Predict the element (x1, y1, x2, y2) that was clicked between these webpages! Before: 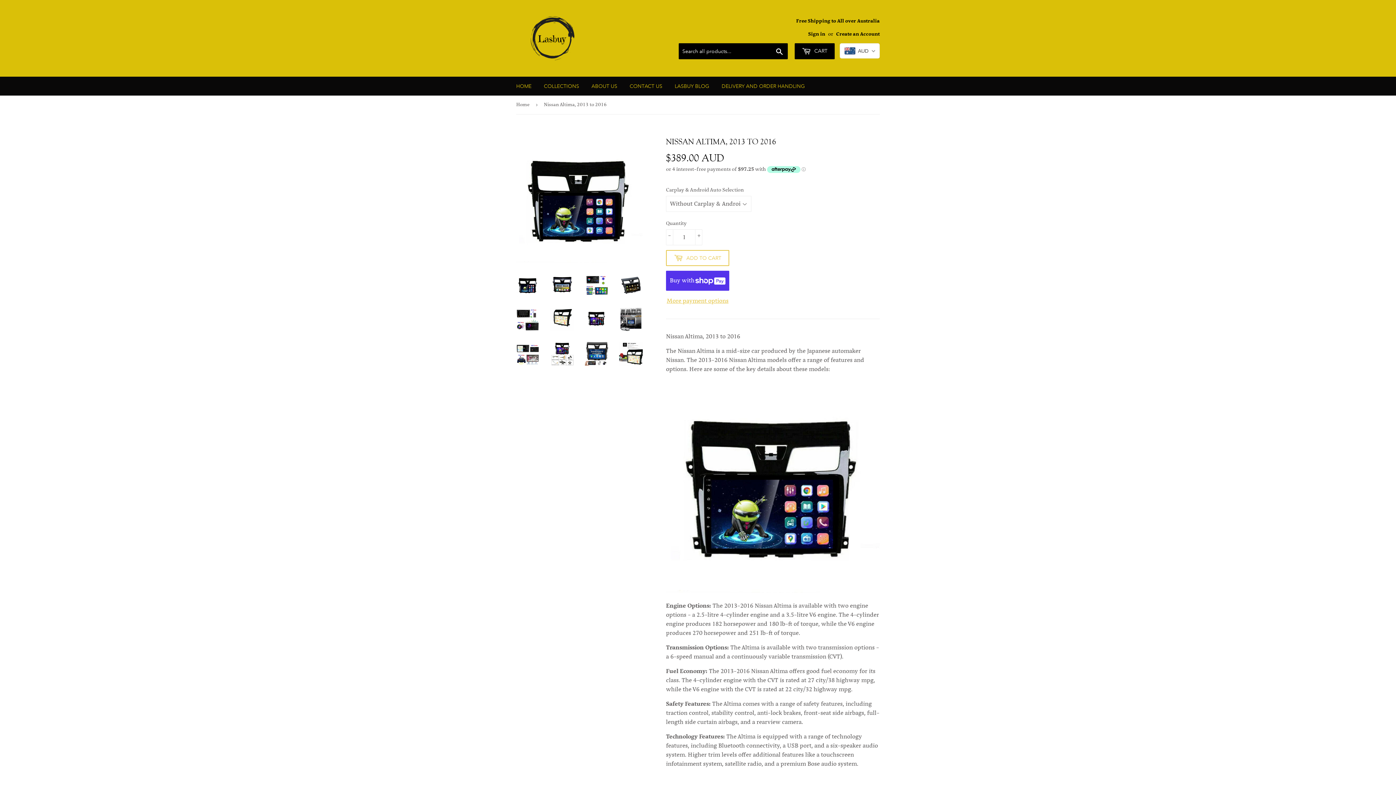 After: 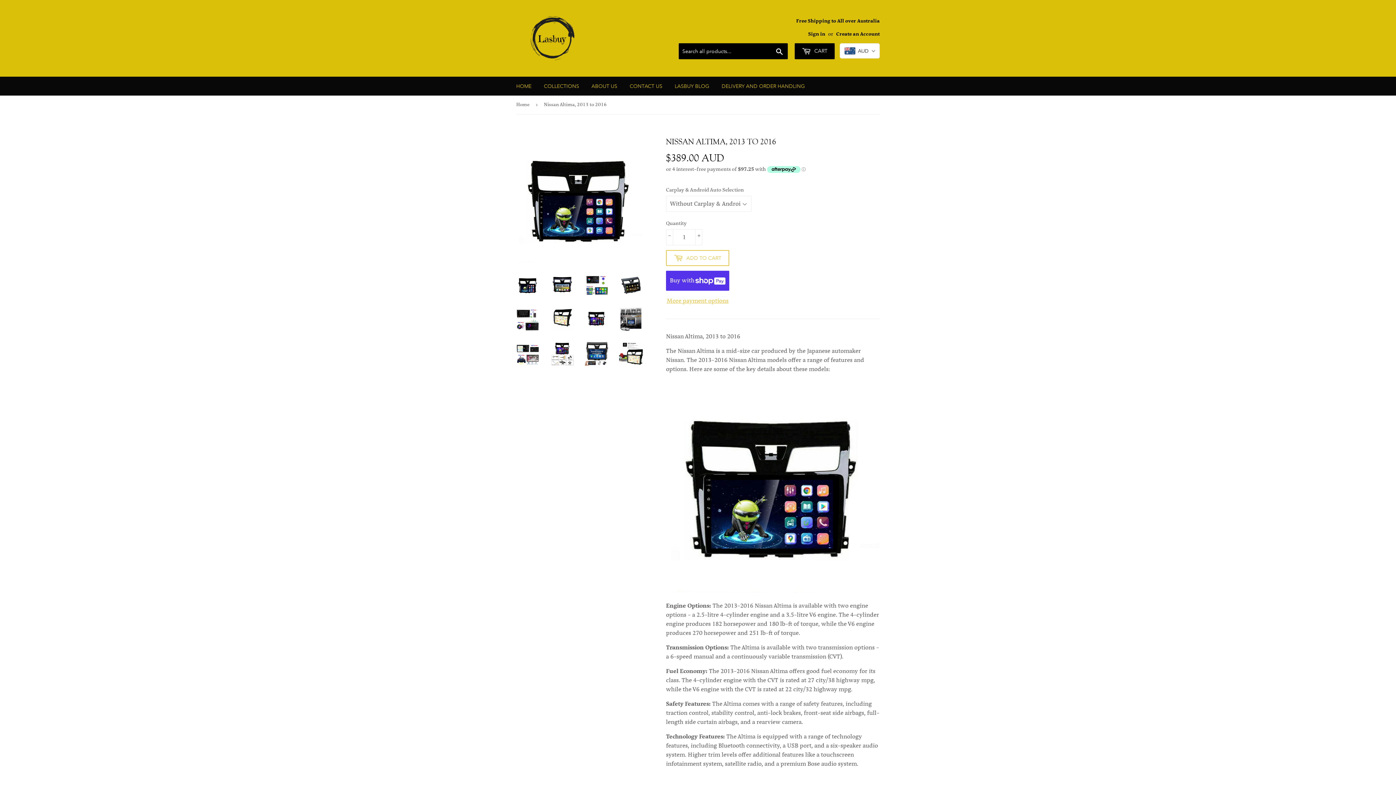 Action: bbox: (516, 273, 539, 297)